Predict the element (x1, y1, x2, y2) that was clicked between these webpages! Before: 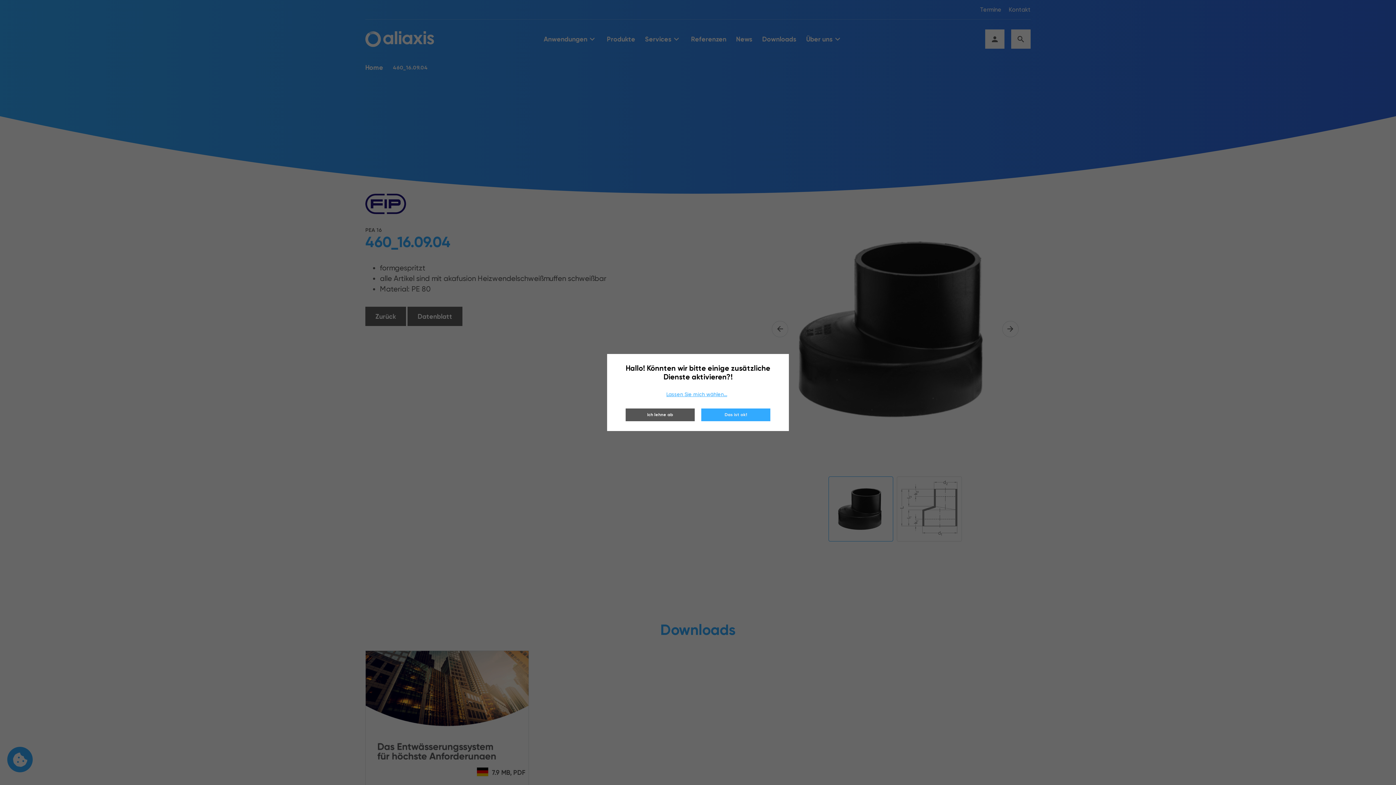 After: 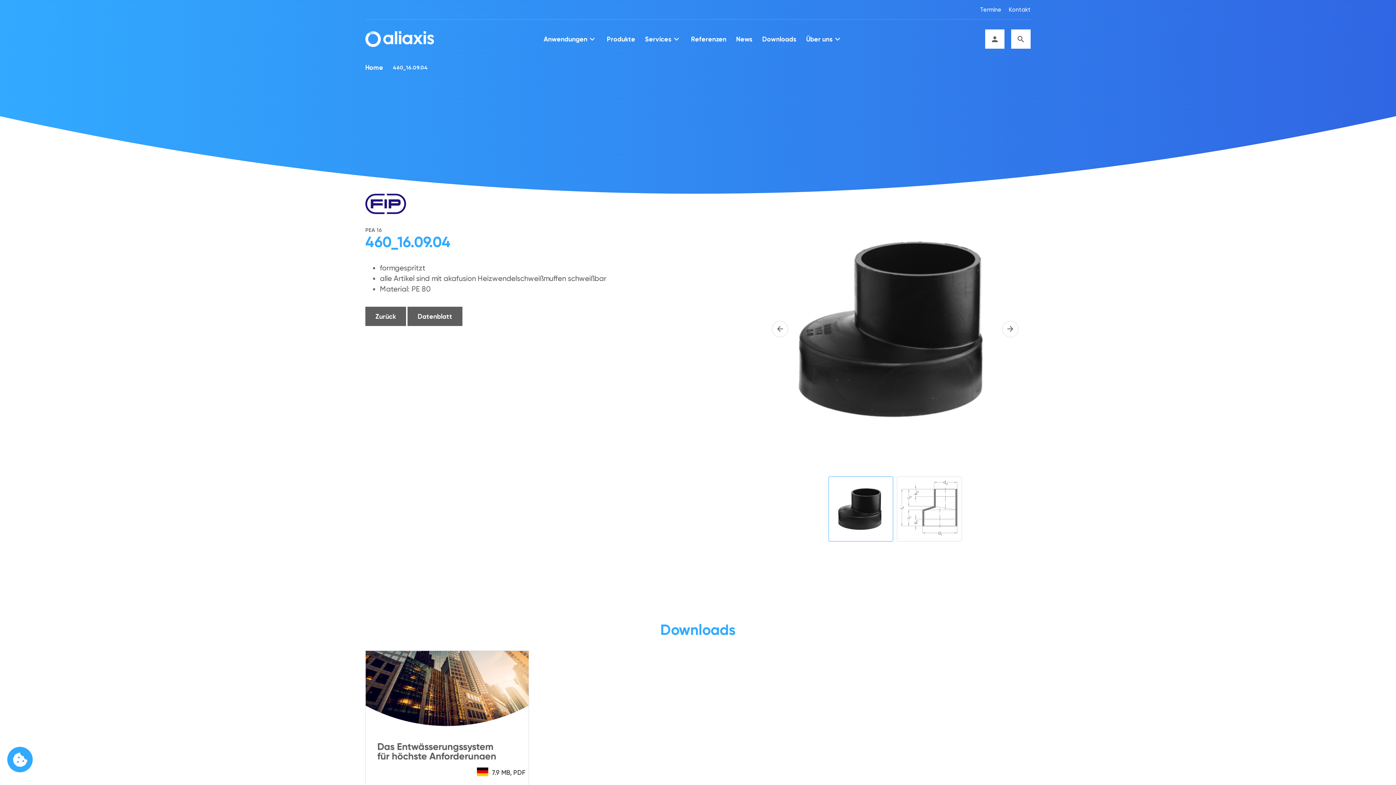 Action: bbox: (701, 408, 770, 421) label: Das ist ok!